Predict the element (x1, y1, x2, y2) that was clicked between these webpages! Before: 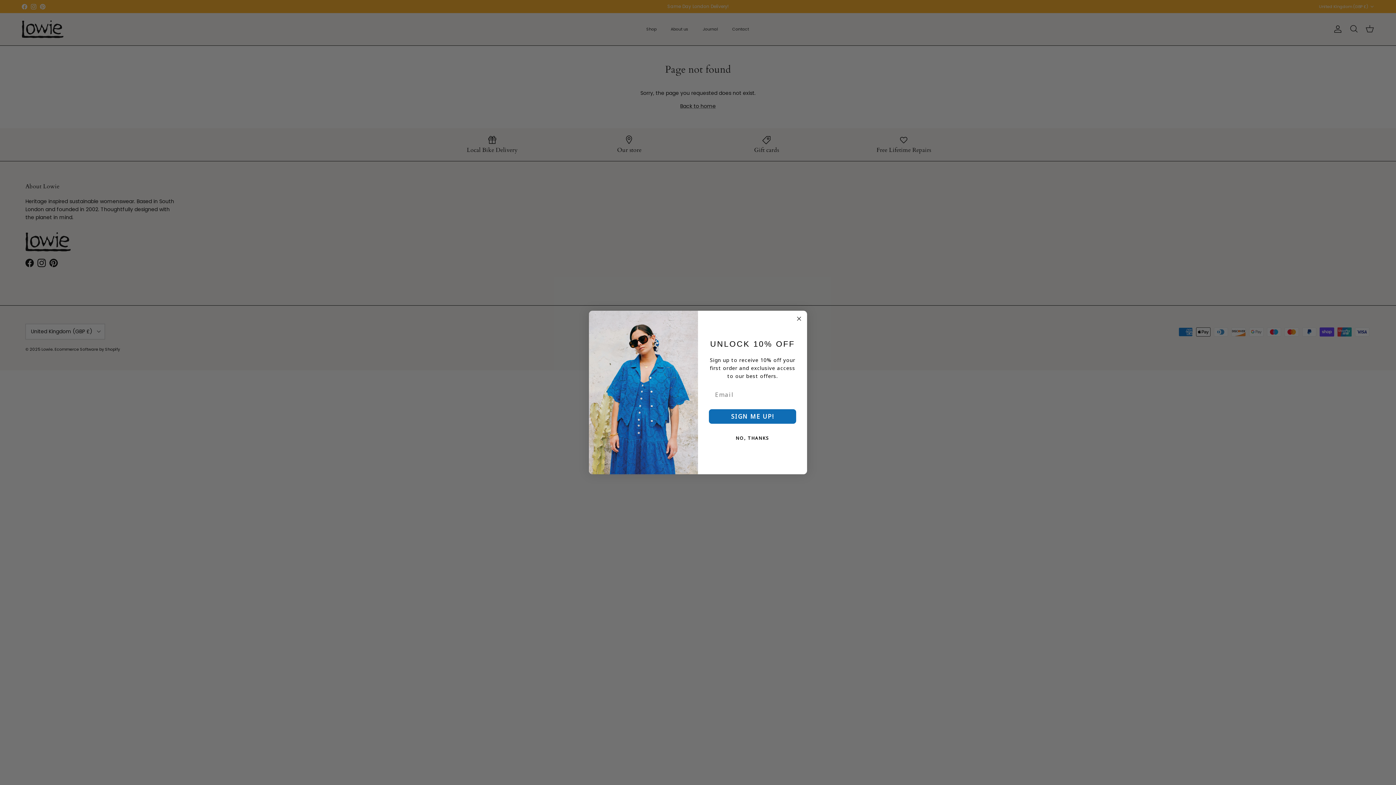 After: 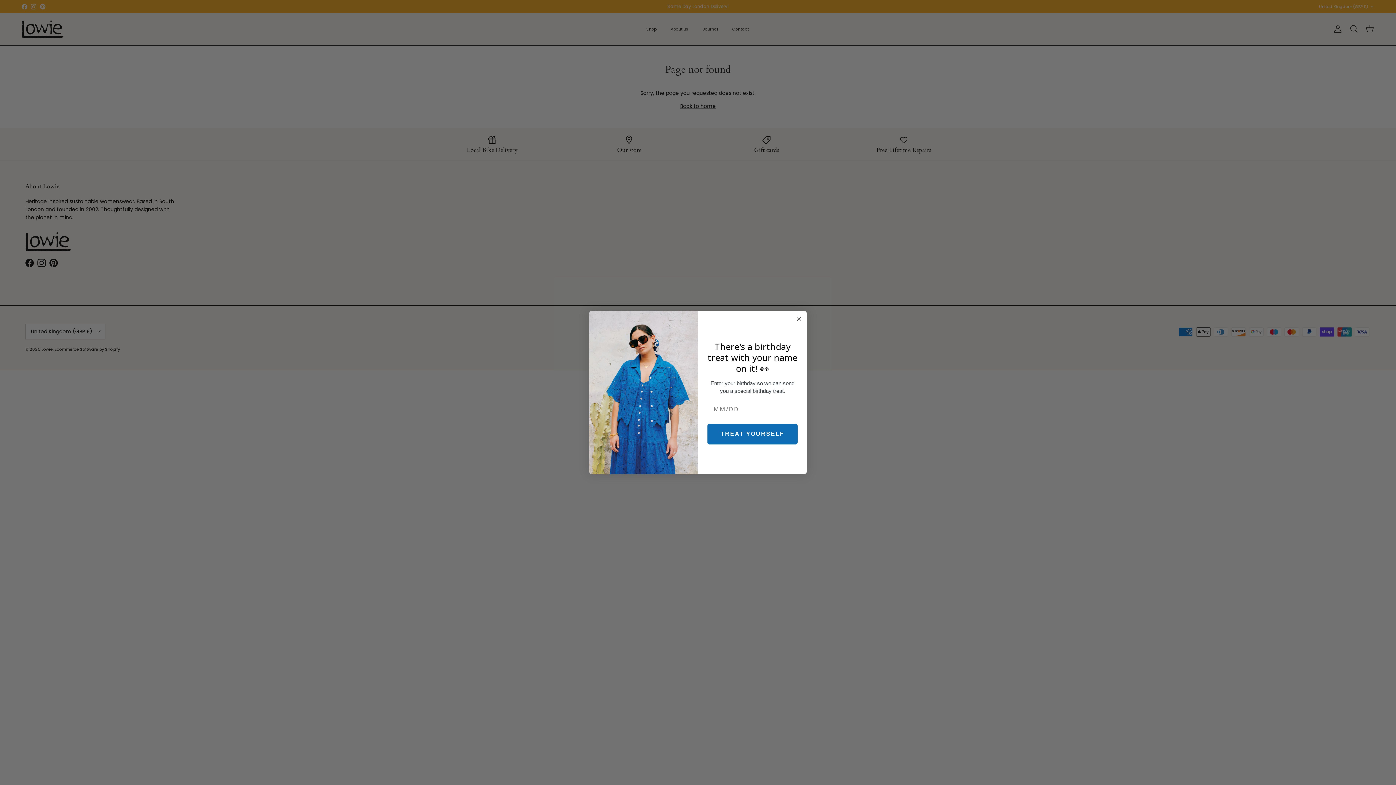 Action: label: SIGN ME UP! bbox: (709, 409, 796, 424)